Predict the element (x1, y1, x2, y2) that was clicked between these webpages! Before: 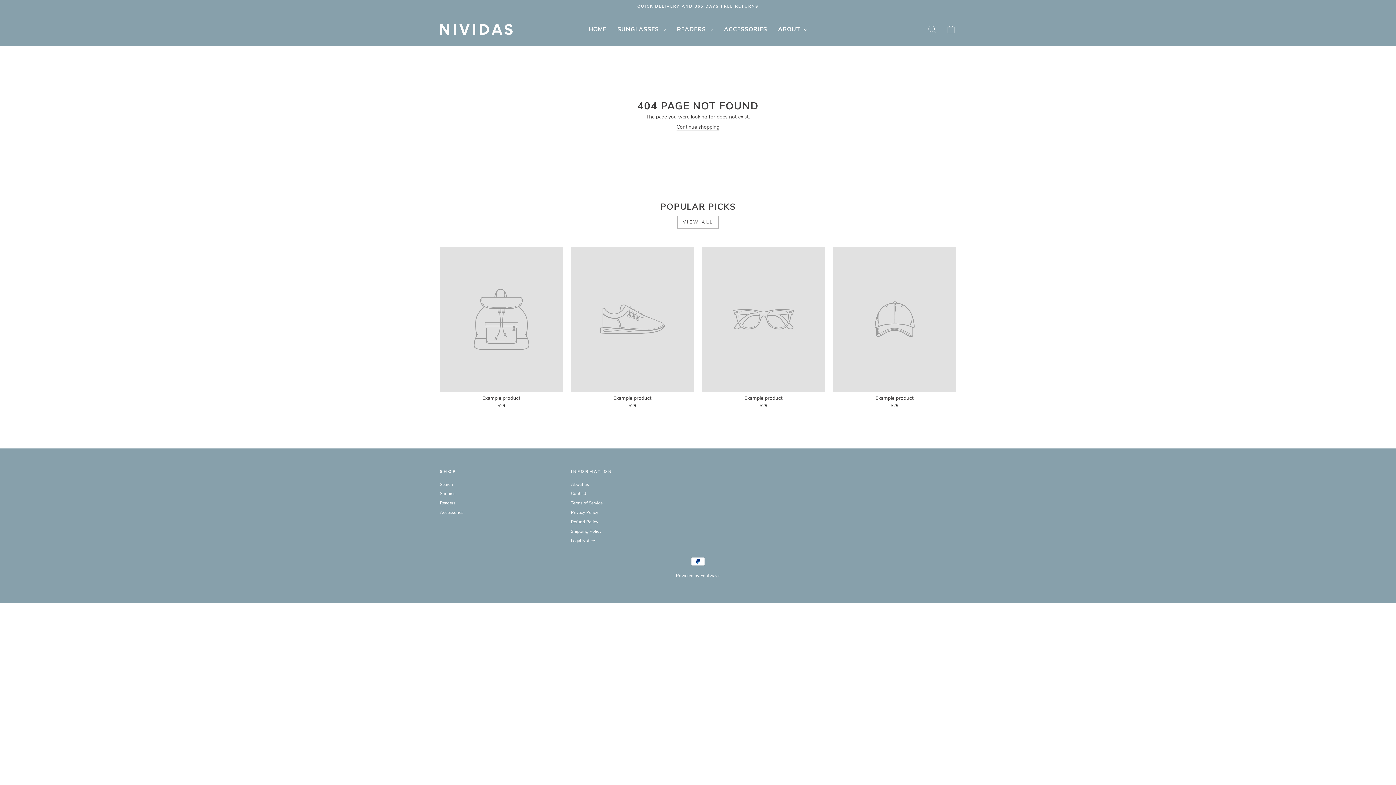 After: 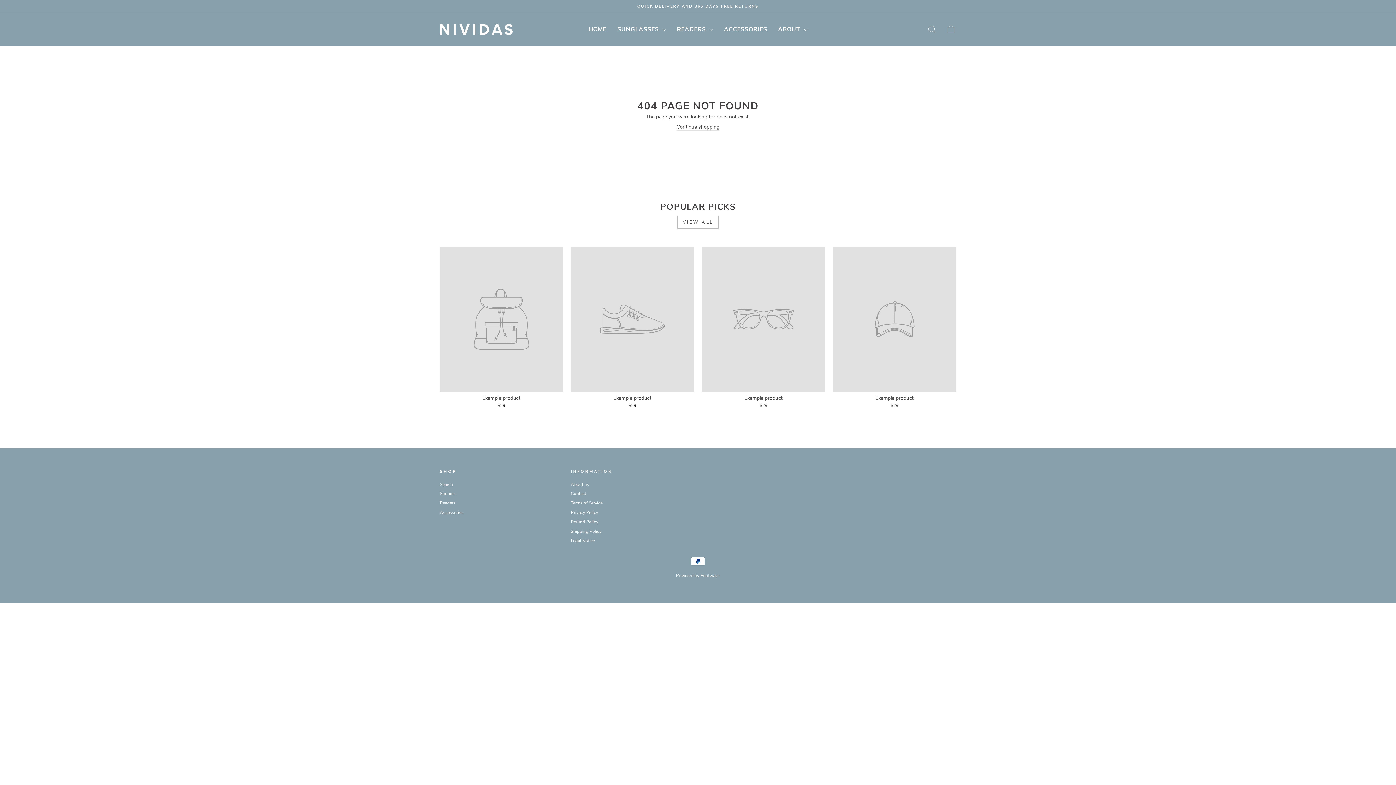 Action: bbox: (440, 246, 563, 410) label: Example product
$29